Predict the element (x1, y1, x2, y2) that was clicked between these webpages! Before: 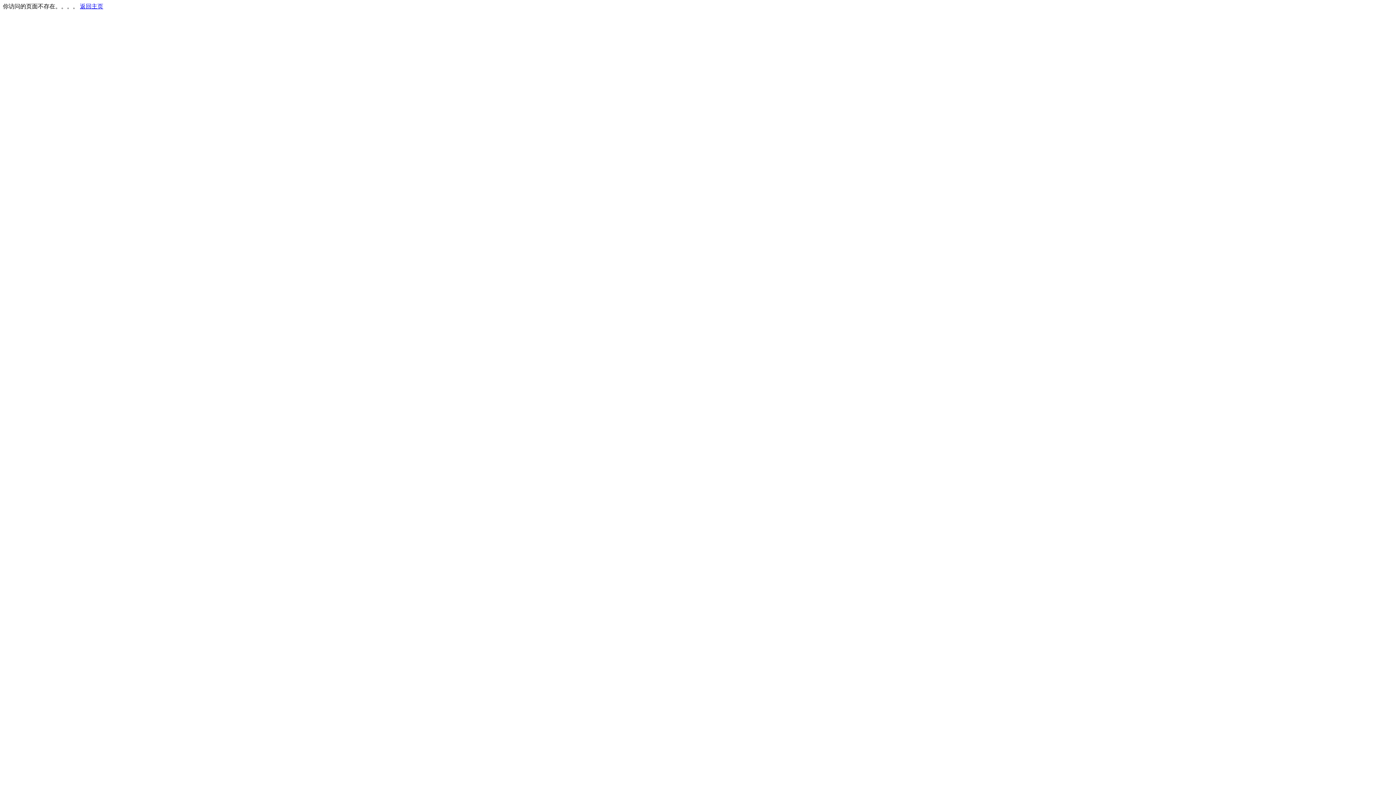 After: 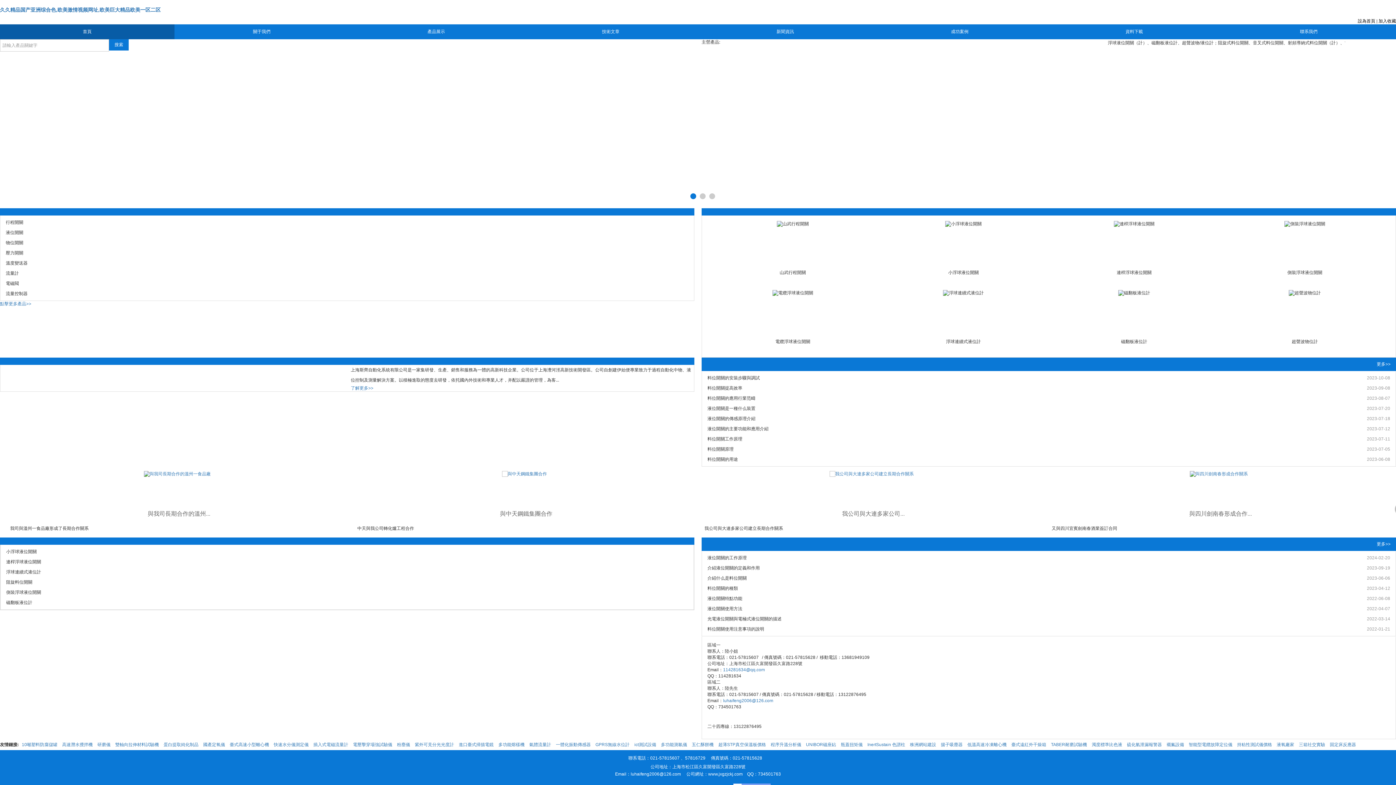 Action: label: 返回主页 bbox: (80, 3, 103, 9)